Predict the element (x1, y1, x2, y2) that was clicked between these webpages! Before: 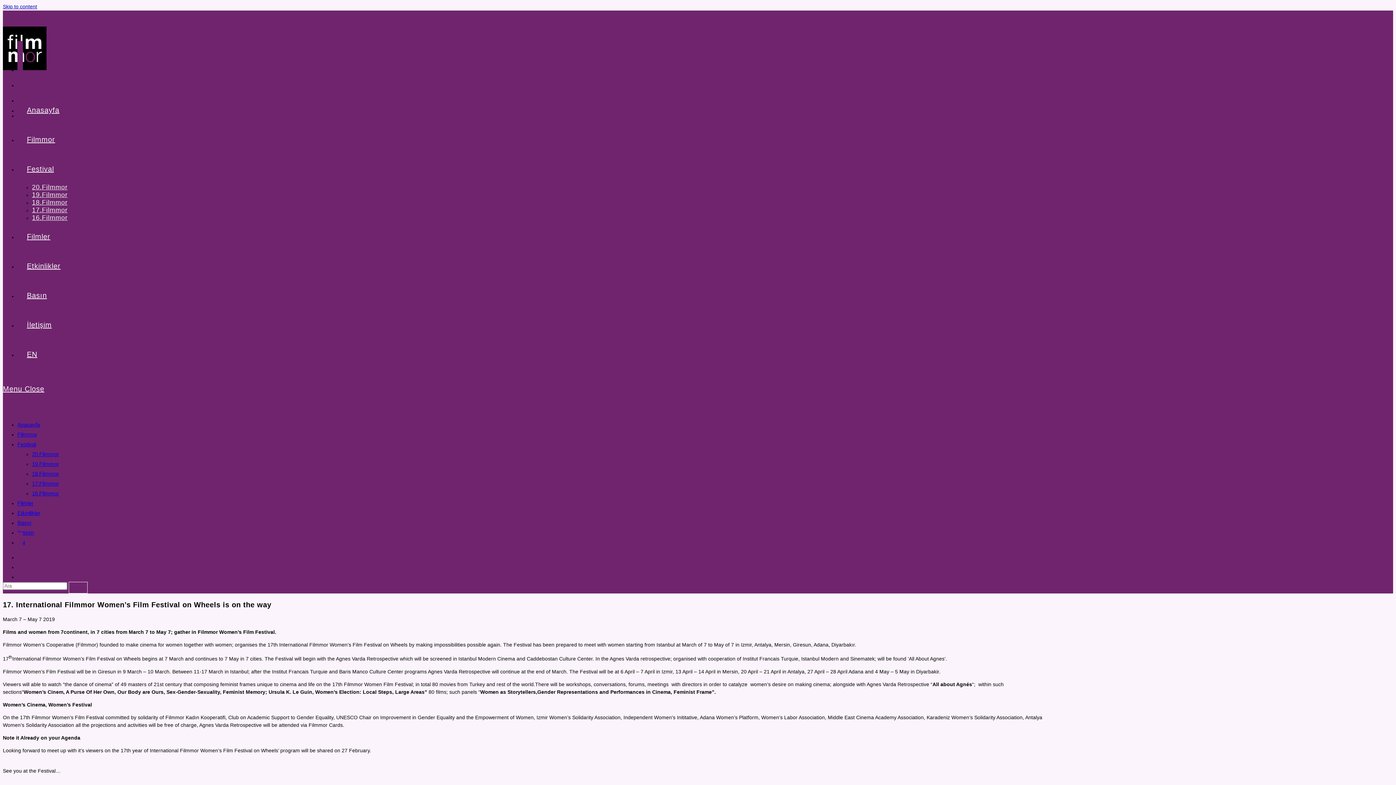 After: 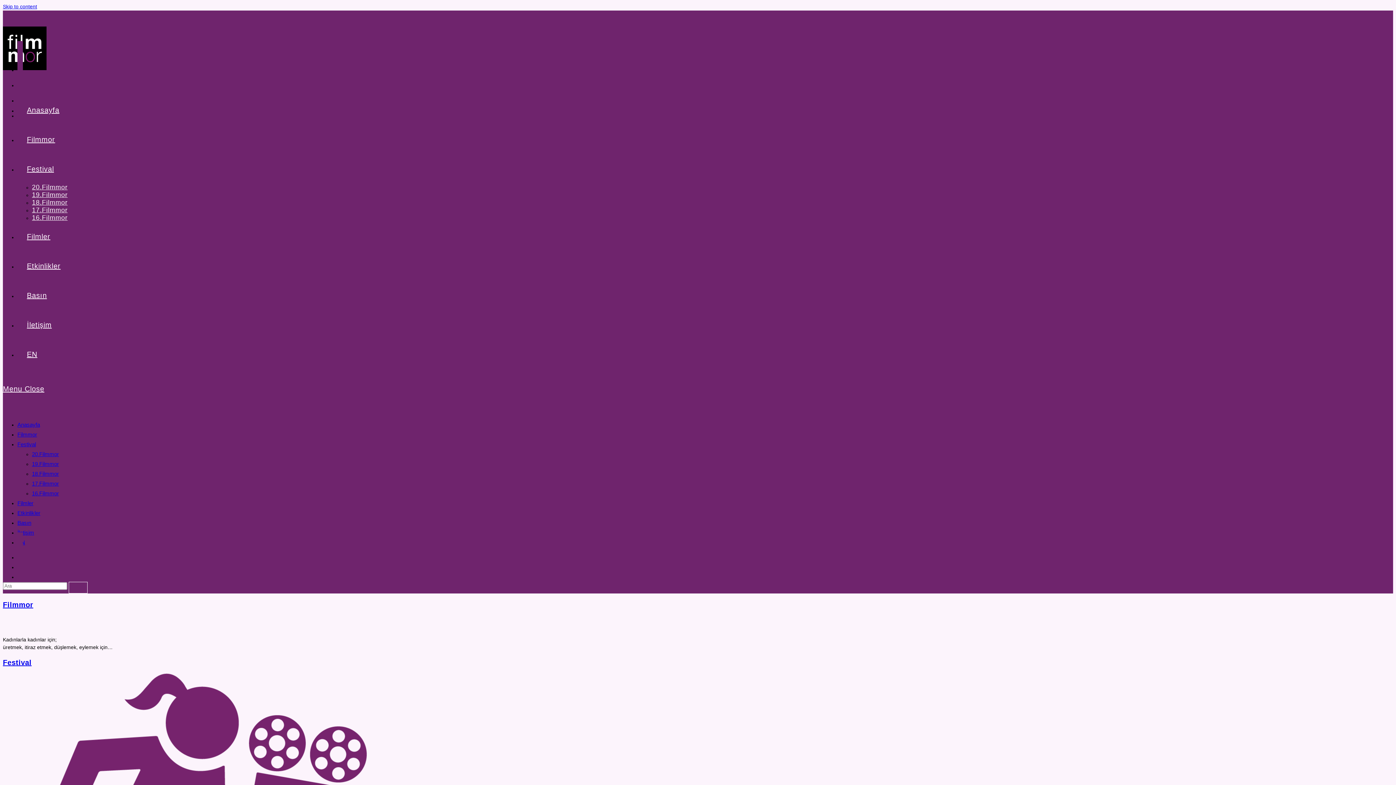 Action: label: Anasayfa bbox: (17, 421, 40, 428)